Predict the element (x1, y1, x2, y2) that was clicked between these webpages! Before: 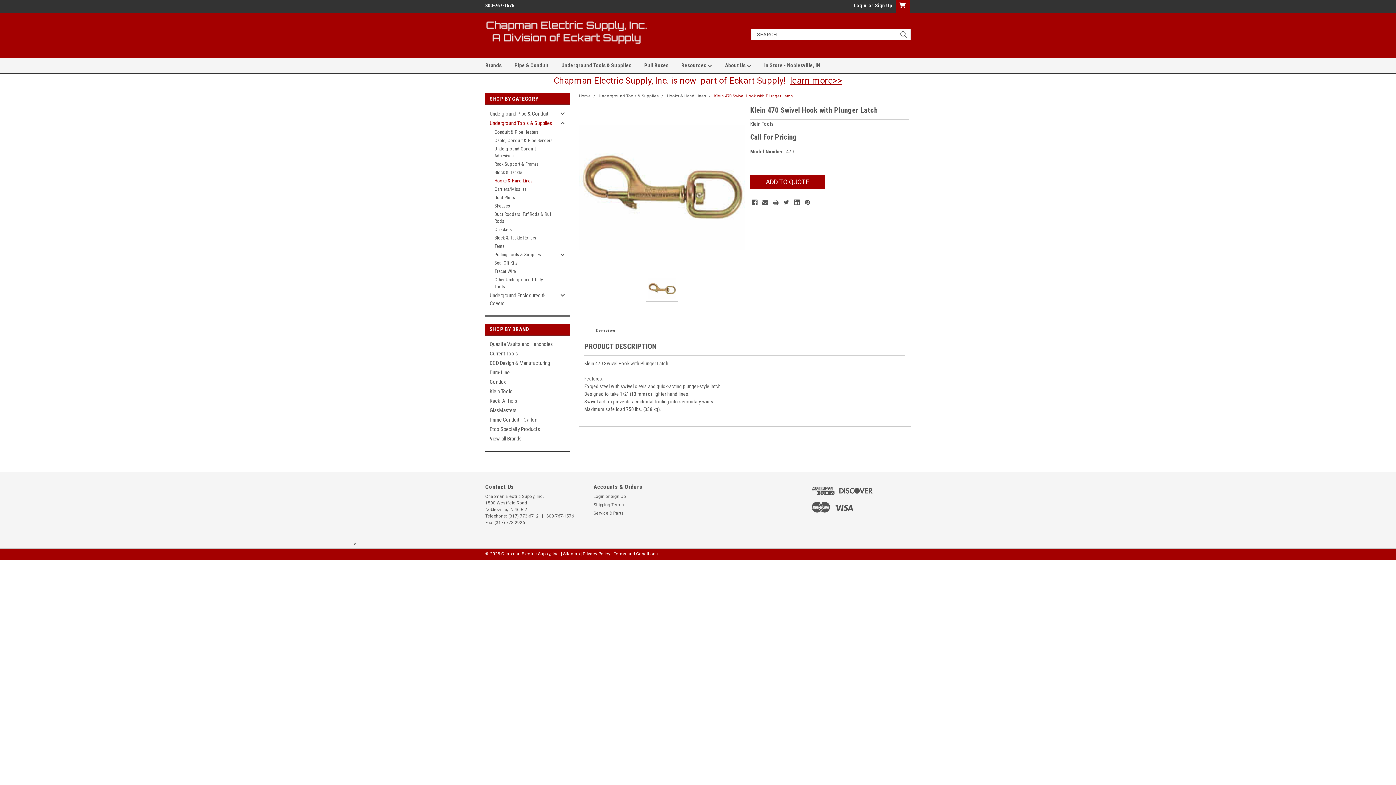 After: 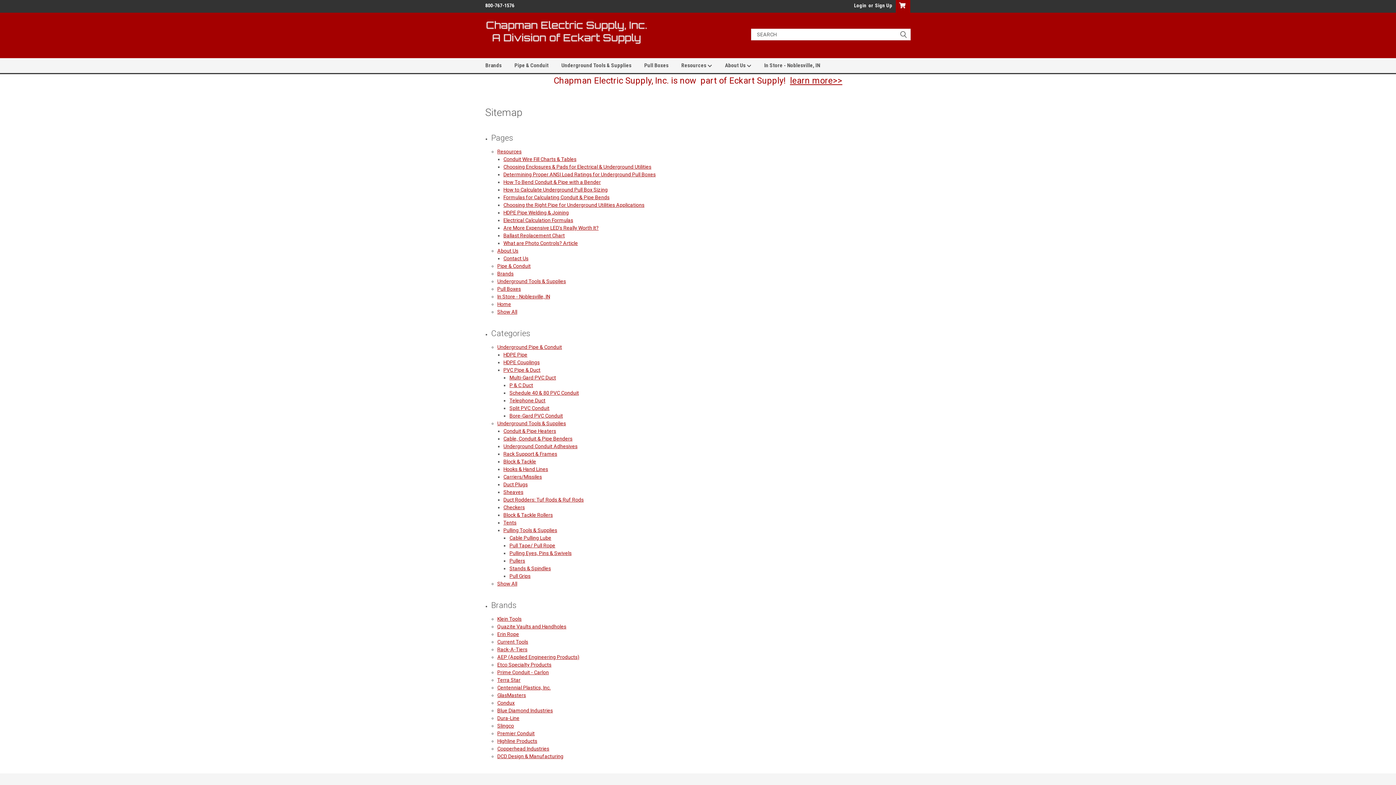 Action: label: Sitemap bbox: (563, 551, 579, 556)